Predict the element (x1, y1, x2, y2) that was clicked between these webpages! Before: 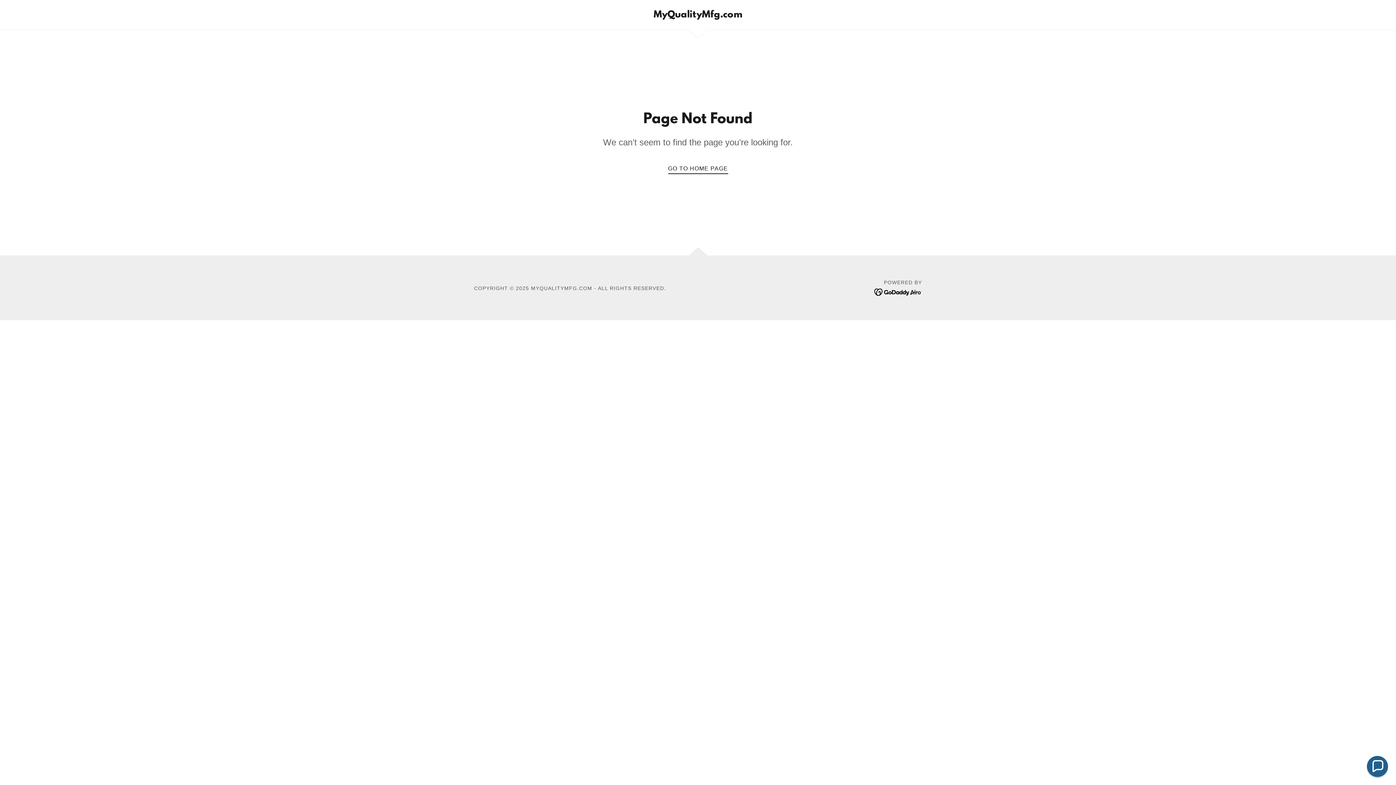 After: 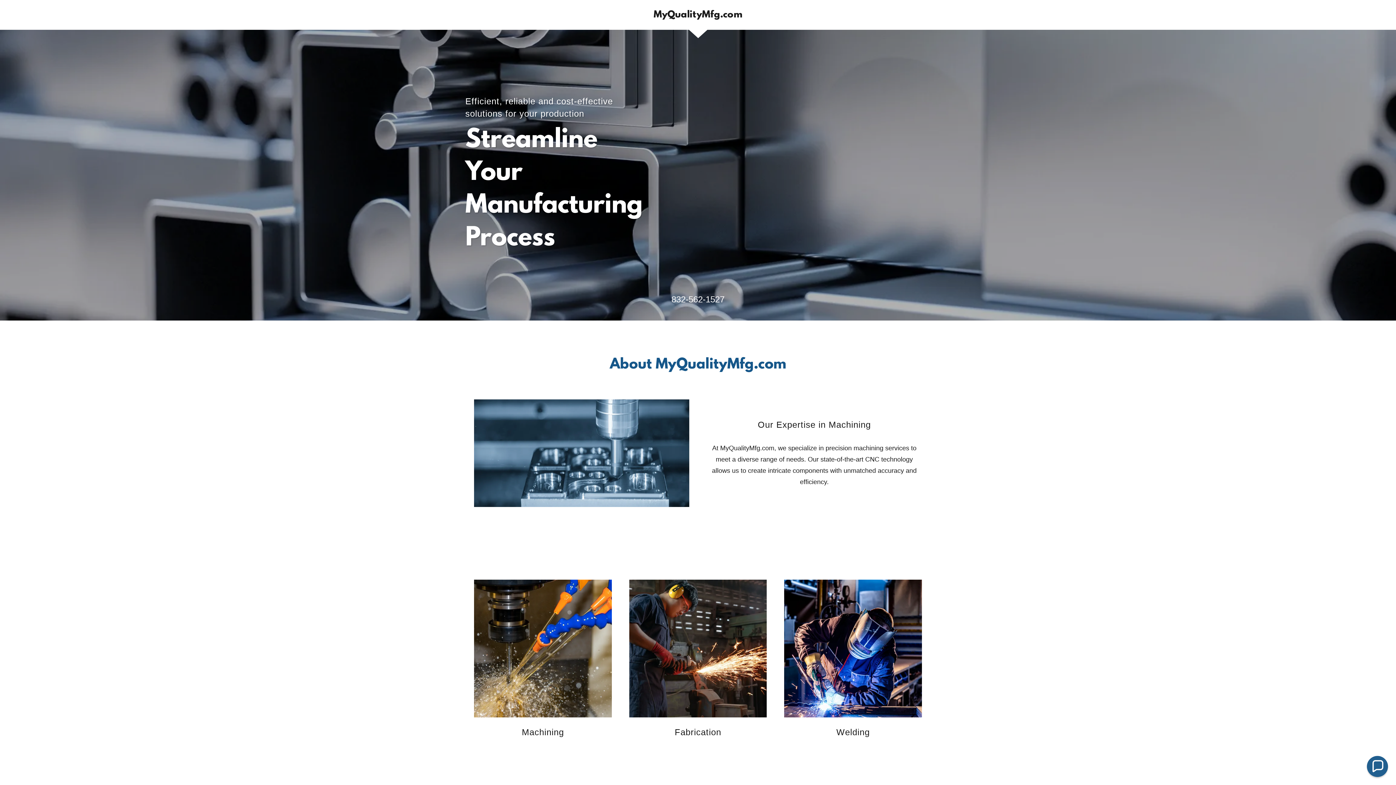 Action: bbox: (668, 159, 728, 174) label: GO TO HOME PAGE